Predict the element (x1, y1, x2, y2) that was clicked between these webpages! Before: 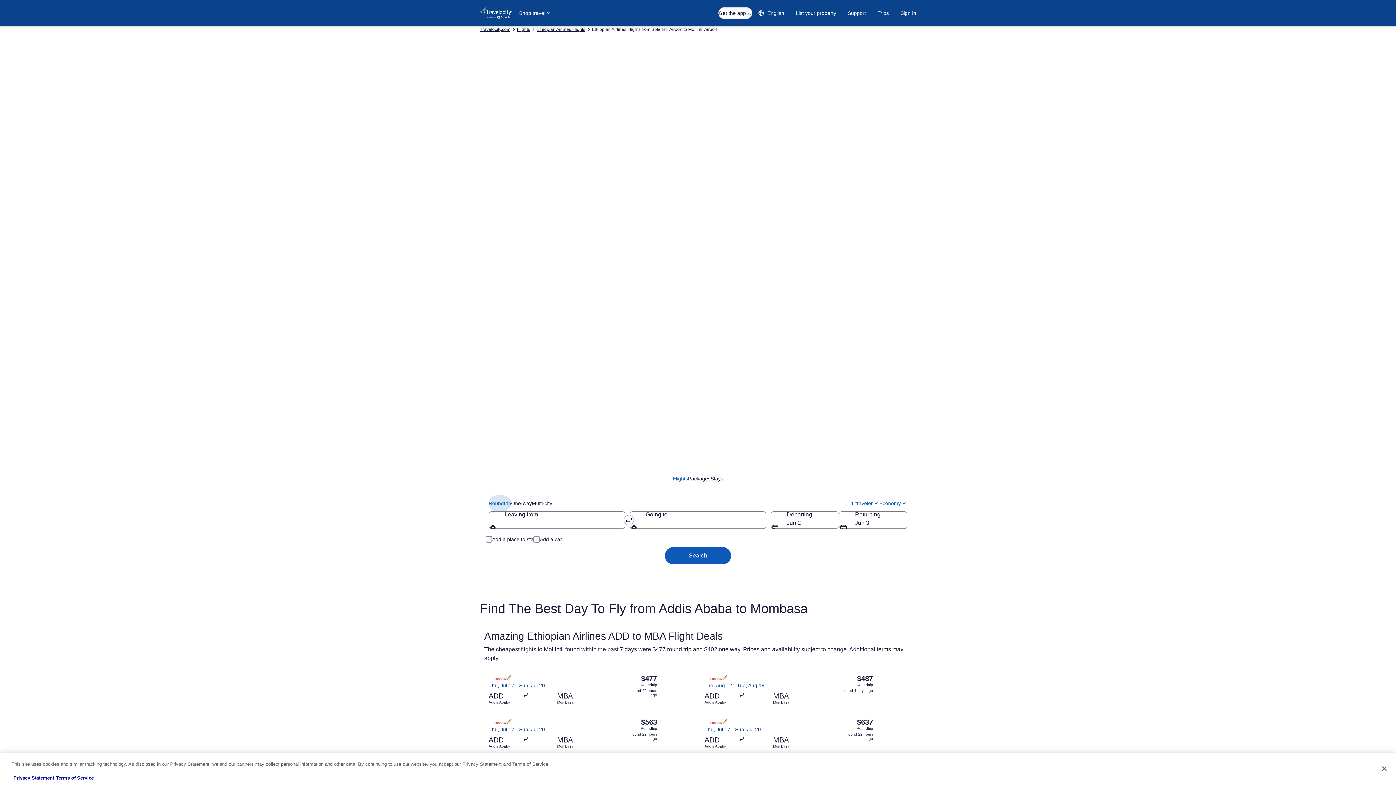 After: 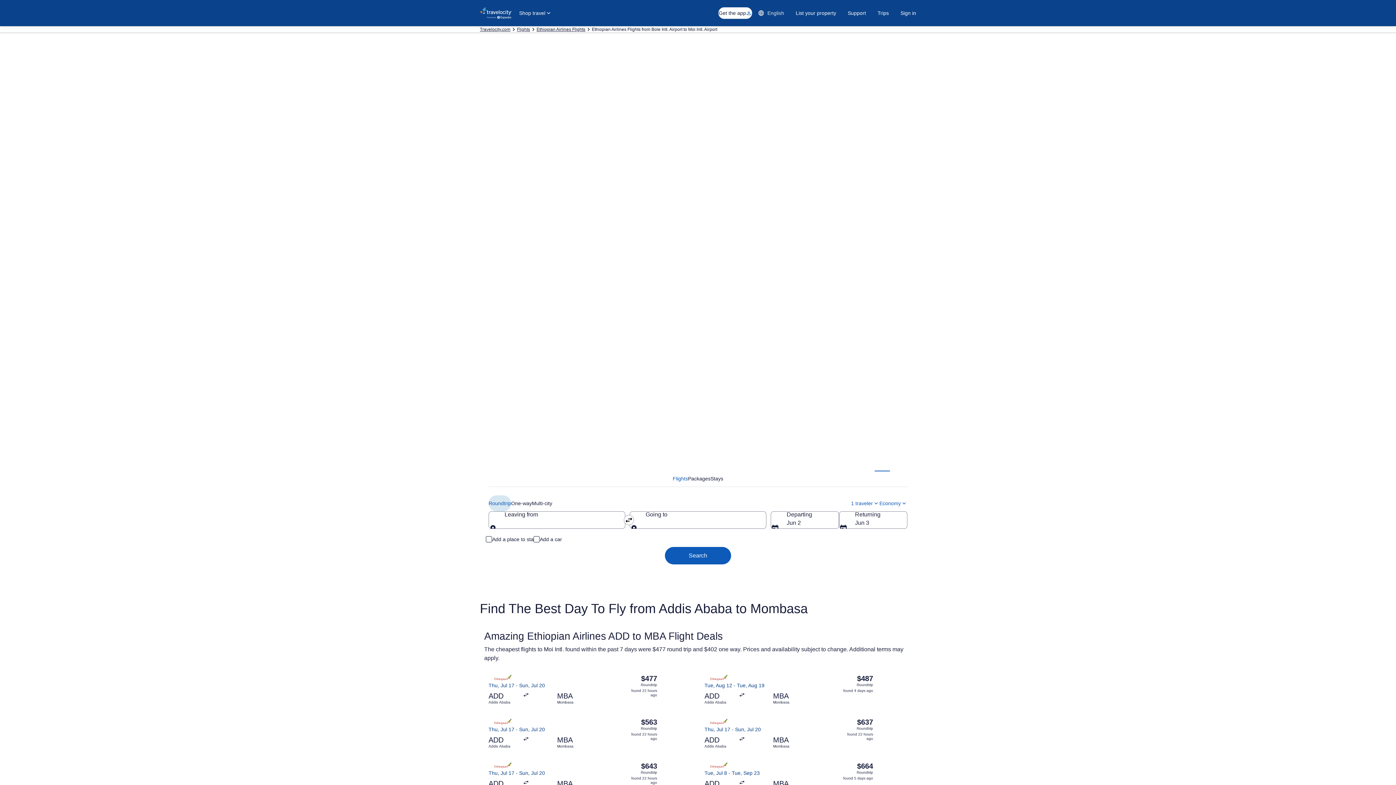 Action: label: English bbox: (752, 6, 790, 19)